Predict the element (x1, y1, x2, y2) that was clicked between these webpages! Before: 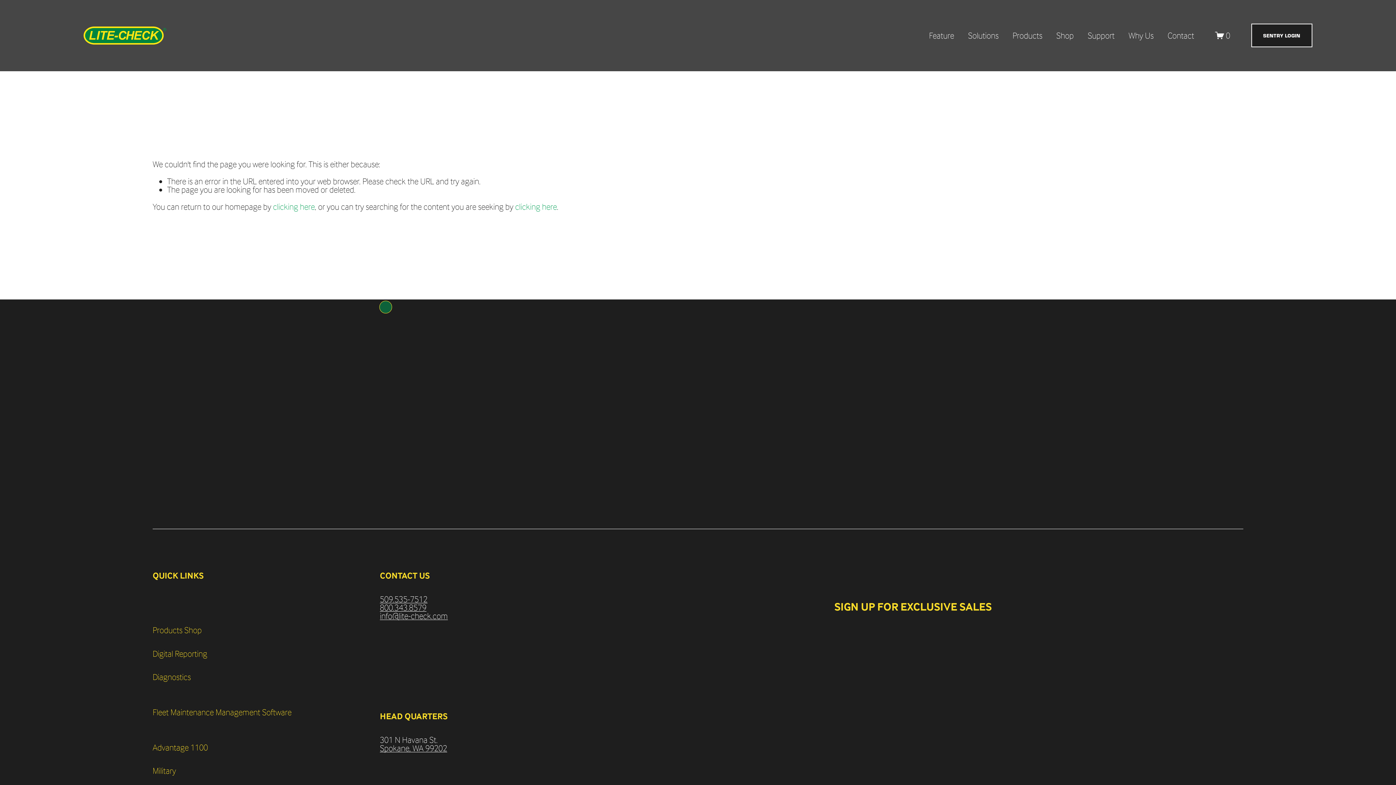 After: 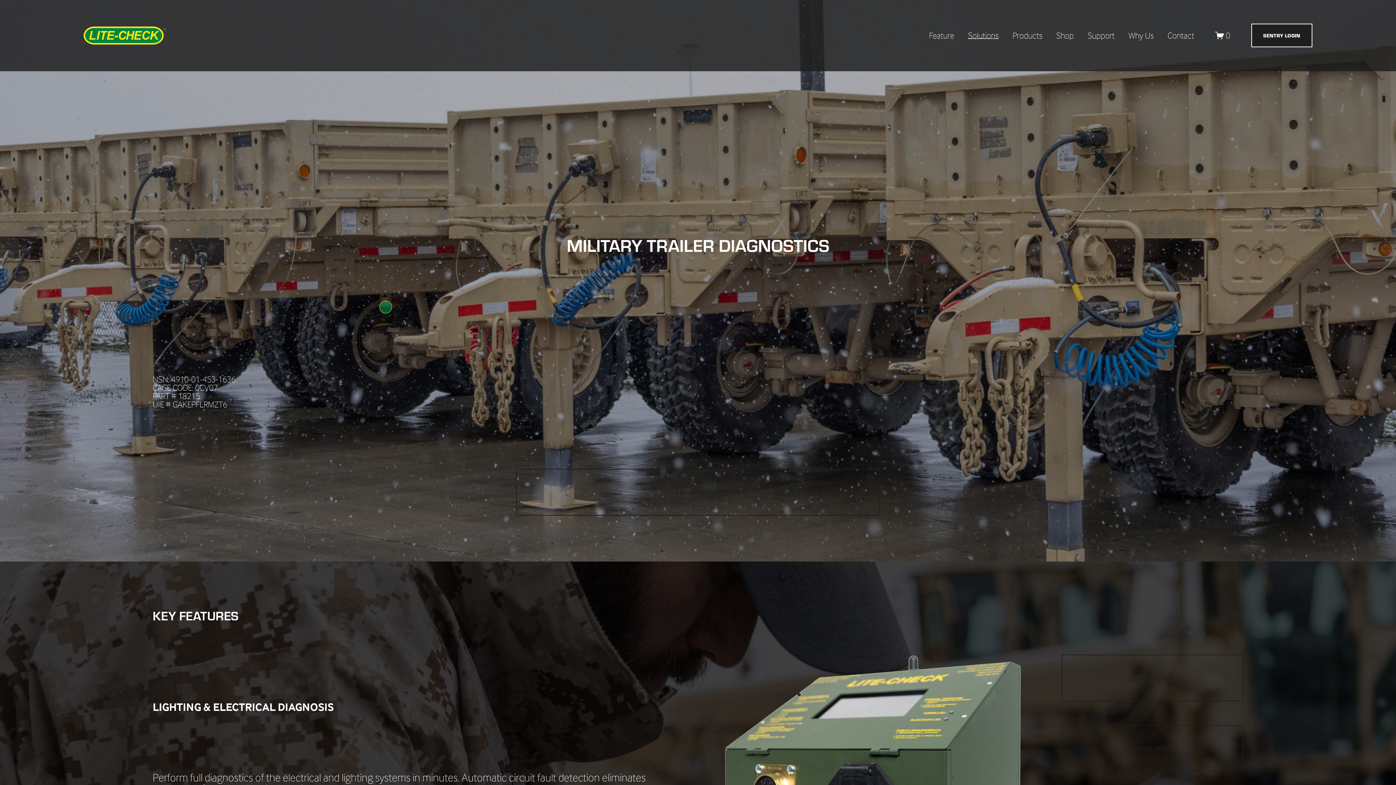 Action: label: Military bbox: (152, 766, 334, 775)